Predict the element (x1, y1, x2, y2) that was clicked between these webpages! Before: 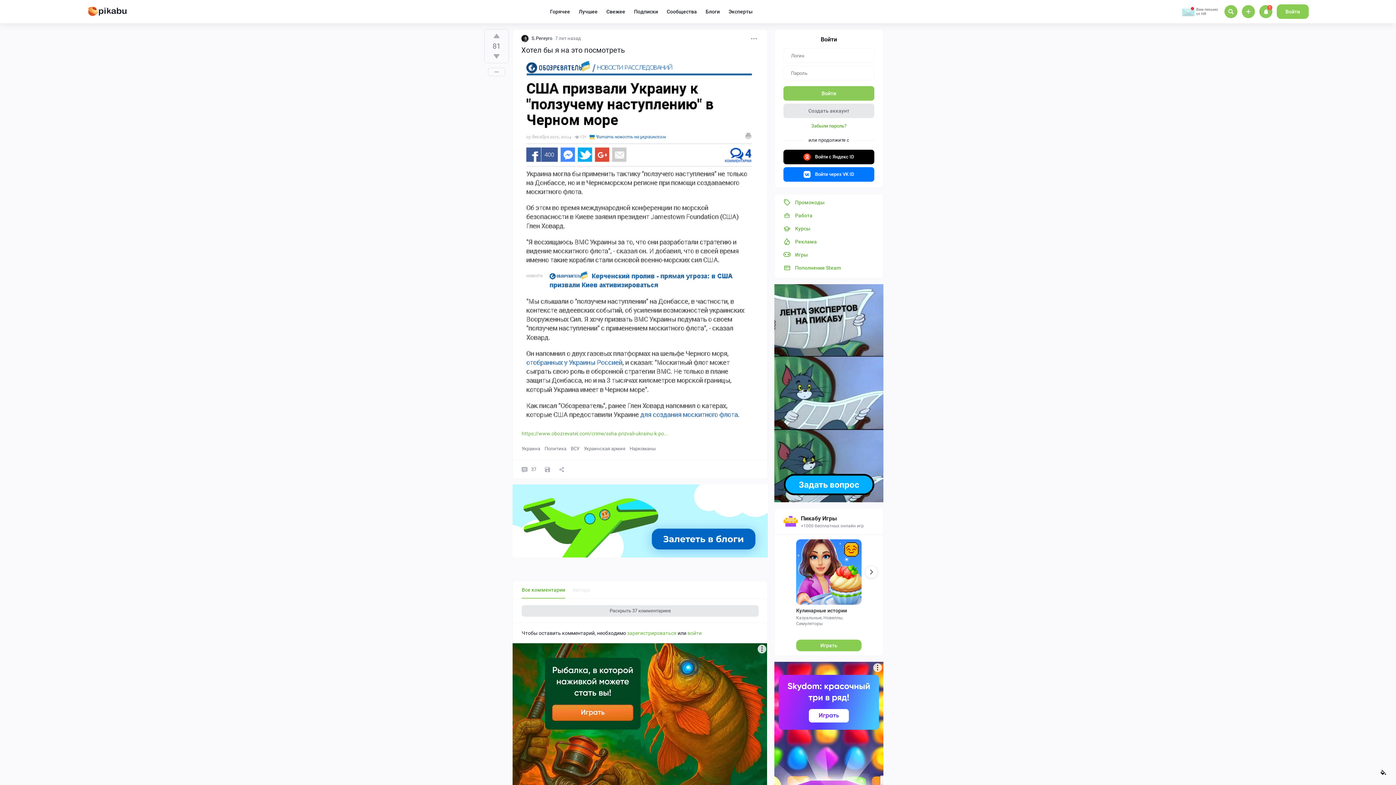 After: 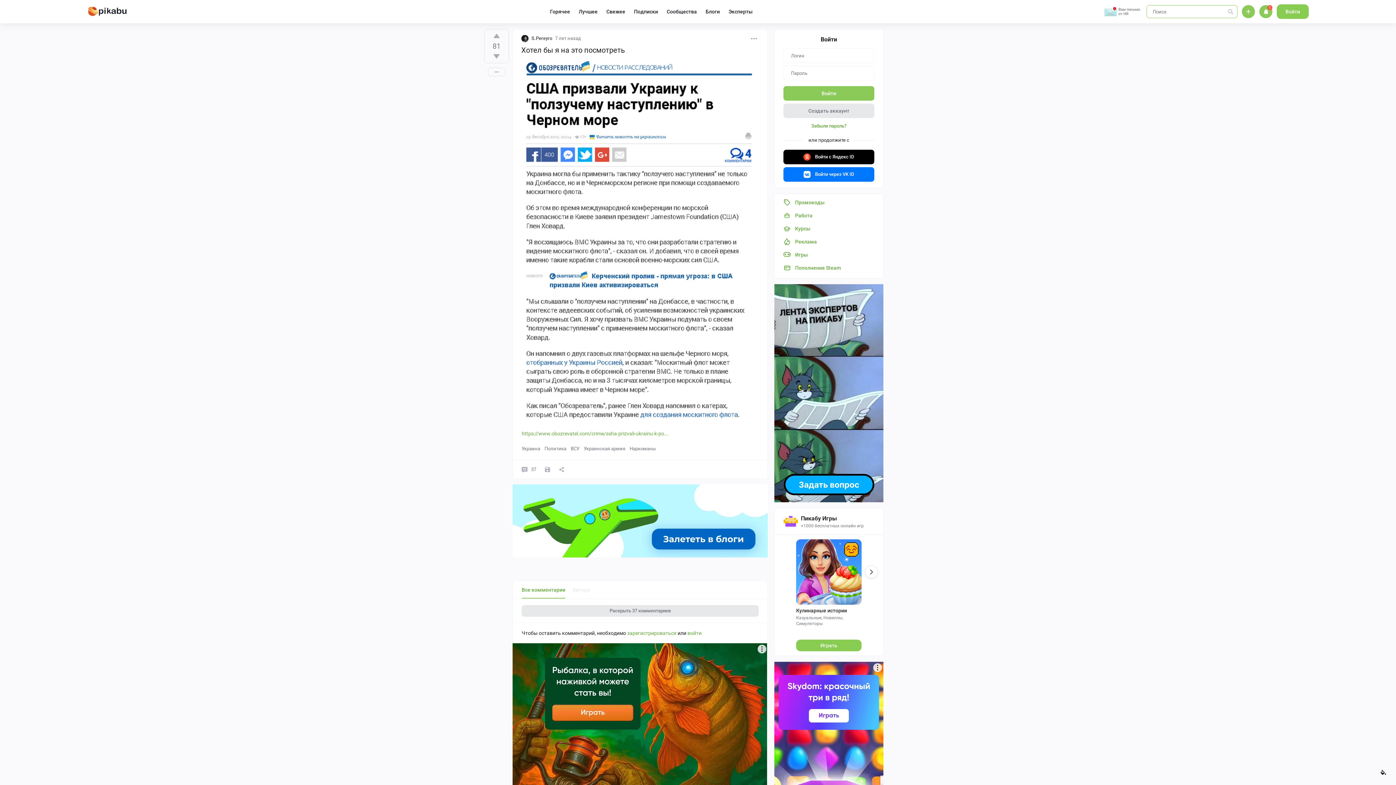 Action: bbox: (1225, 5, 1237, 18)